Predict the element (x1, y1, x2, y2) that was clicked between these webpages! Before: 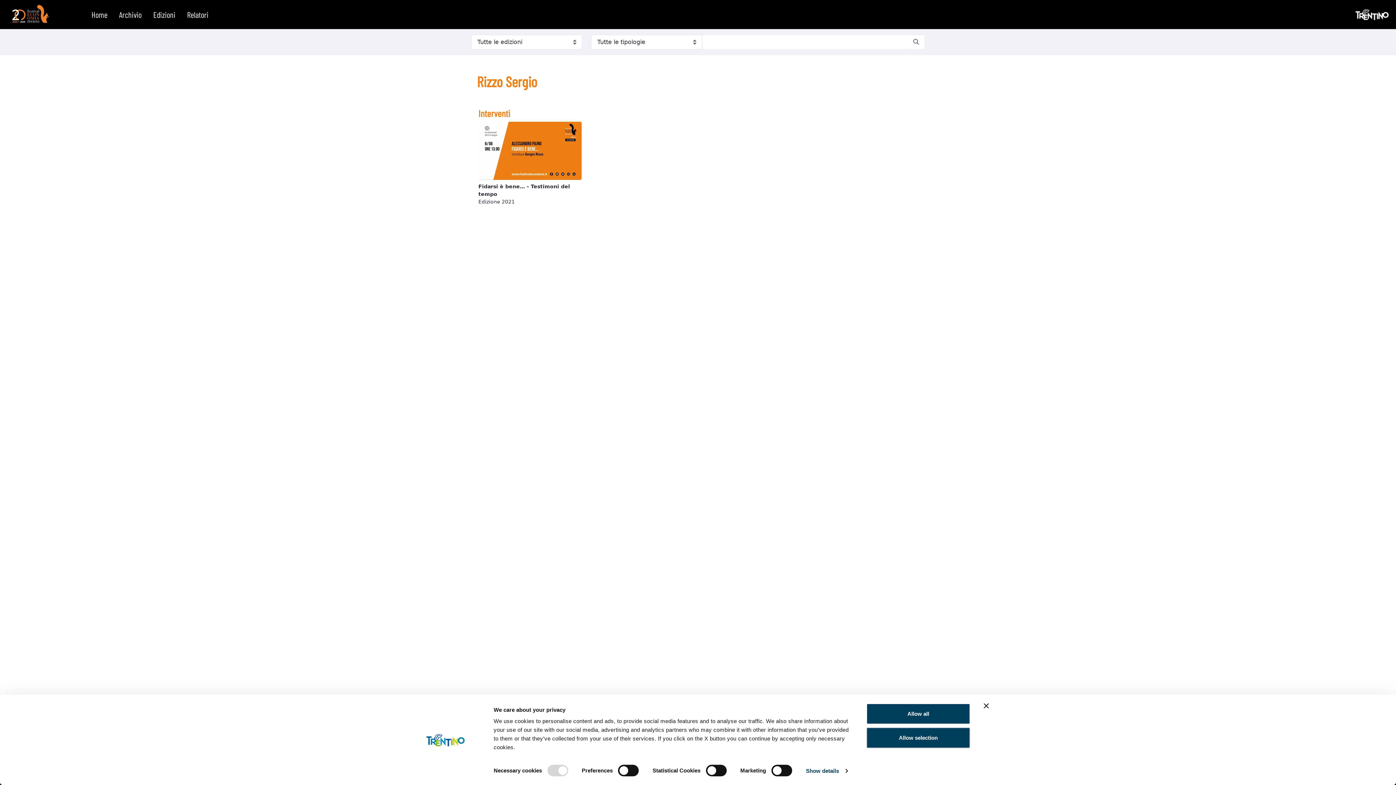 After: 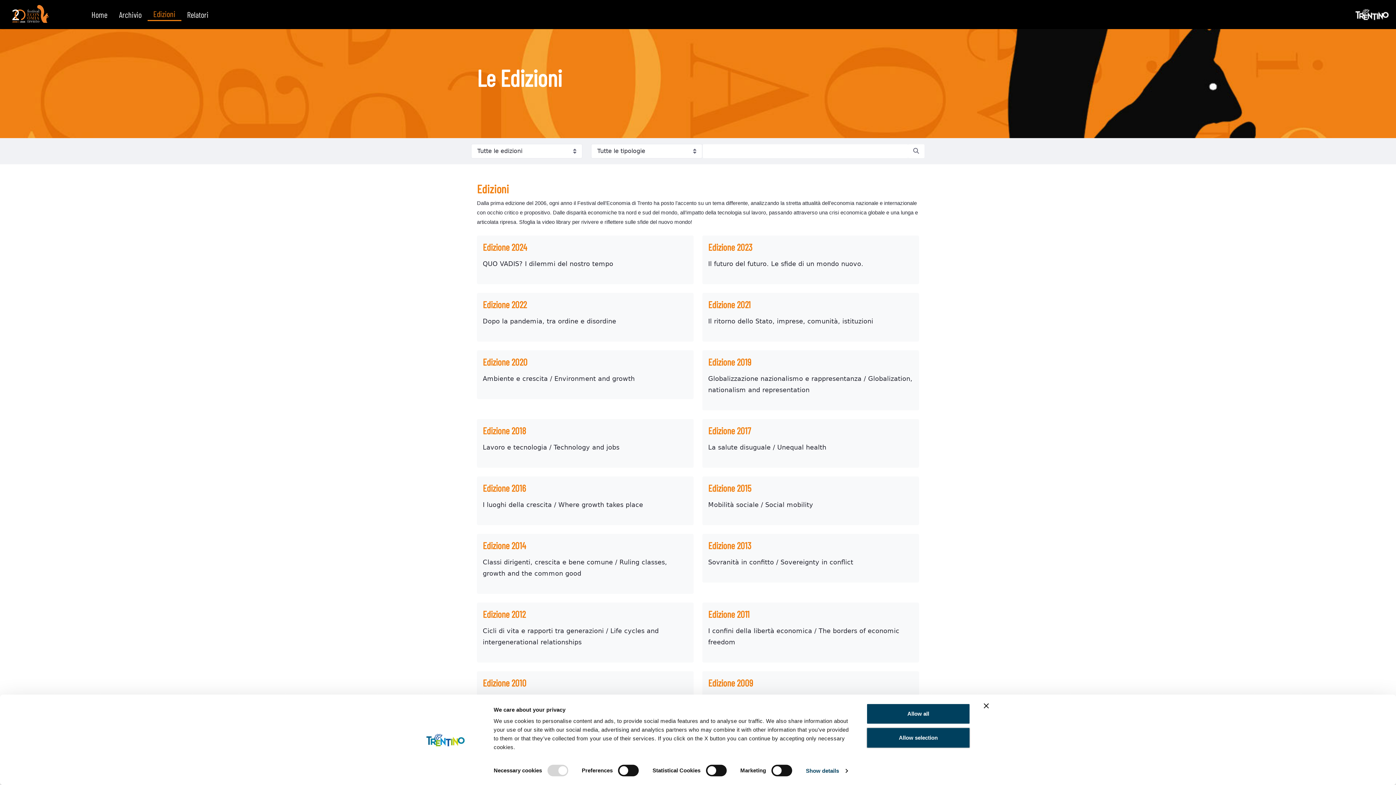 Action: label: Edizioni bbox: (147, 8, 181, 20)